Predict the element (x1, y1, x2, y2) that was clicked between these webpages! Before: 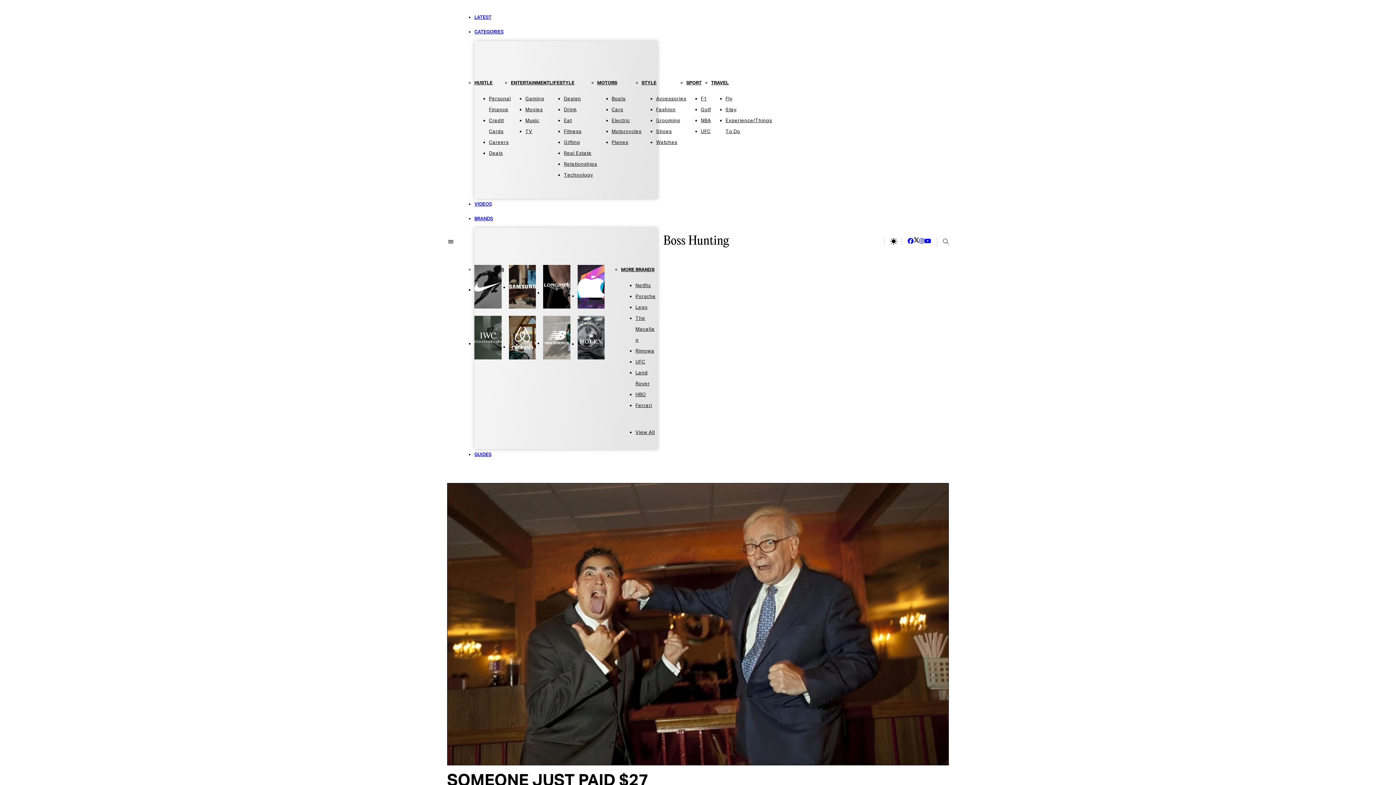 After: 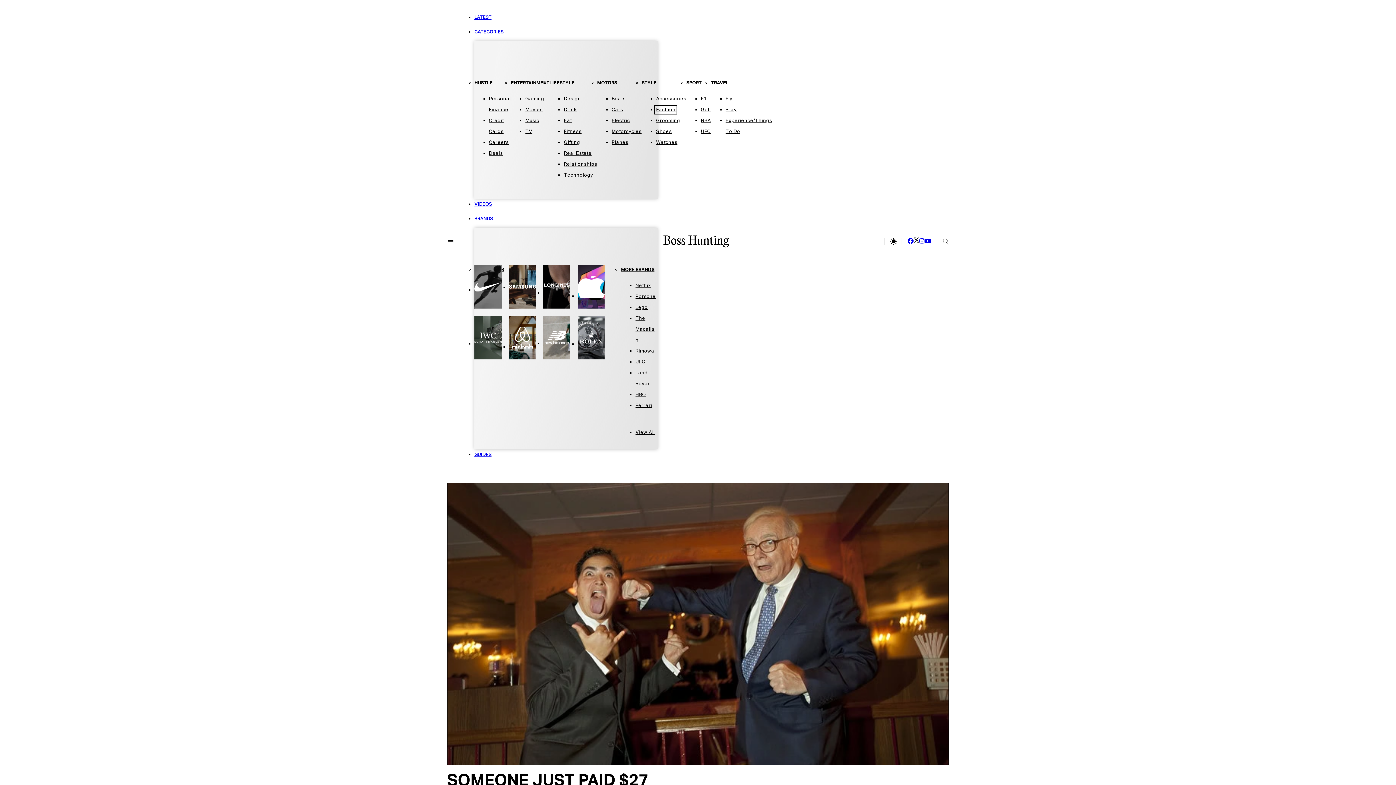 Action: bbox: (656, 107, 675, 112) label: Fashion